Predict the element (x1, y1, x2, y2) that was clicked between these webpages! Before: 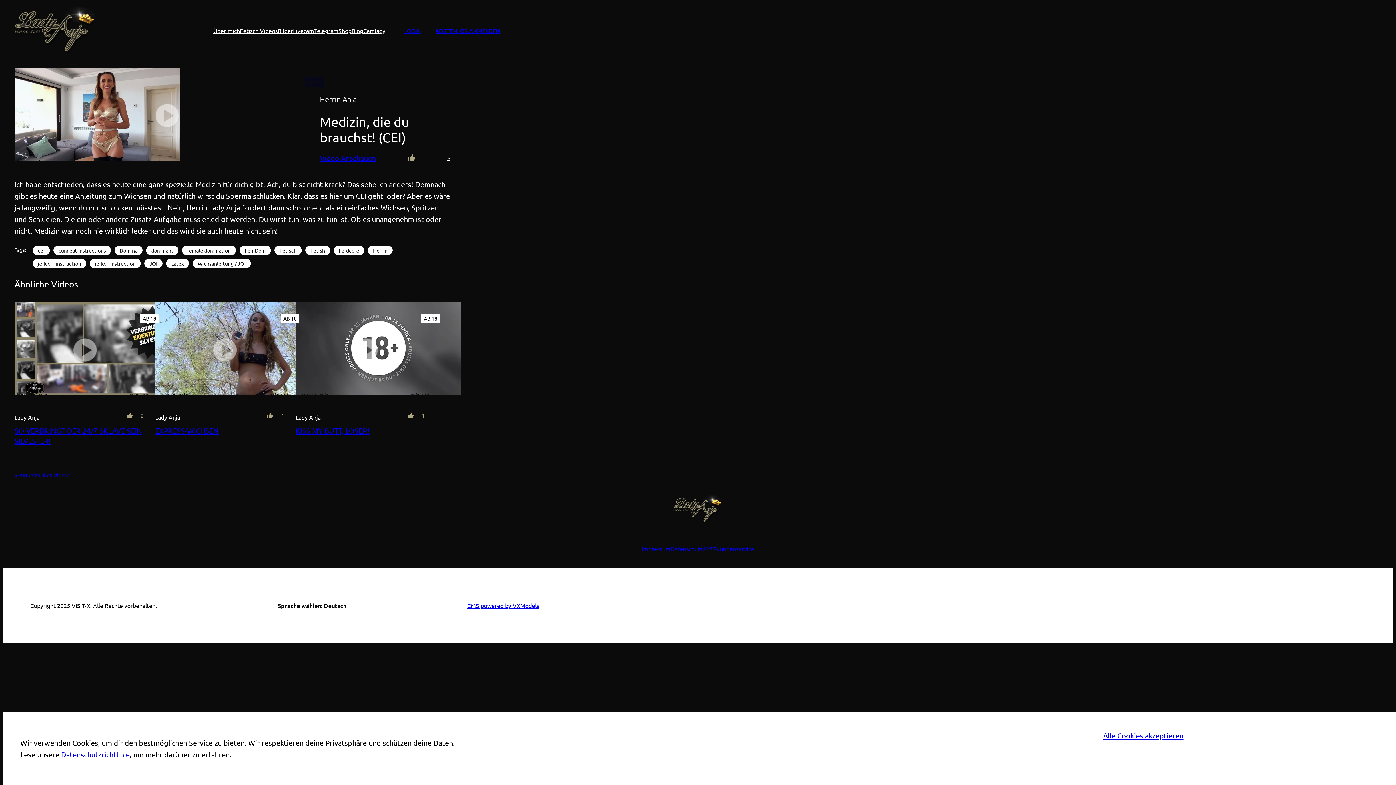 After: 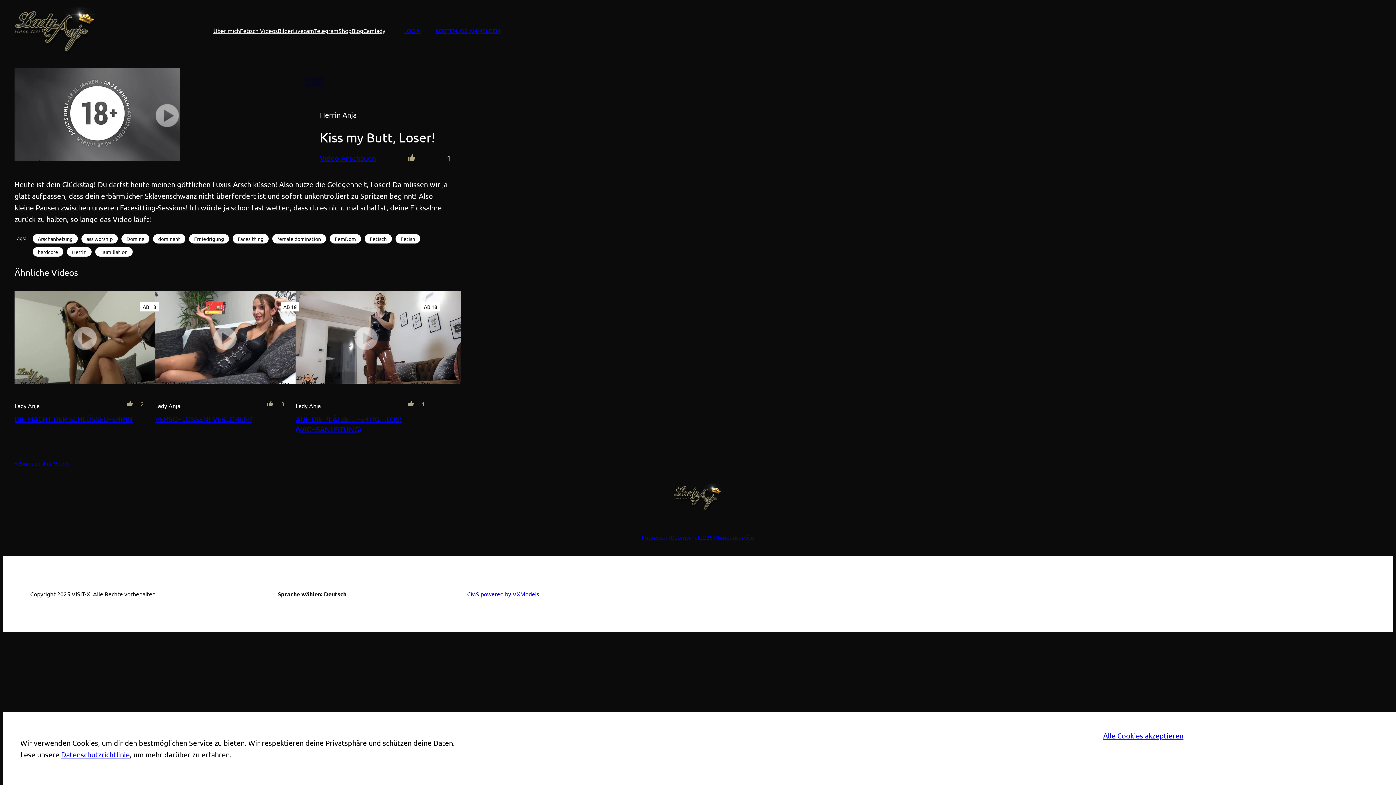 Action: label: KISS MY BUTT, LOSER! bbox: (295, 426, 369, 435)